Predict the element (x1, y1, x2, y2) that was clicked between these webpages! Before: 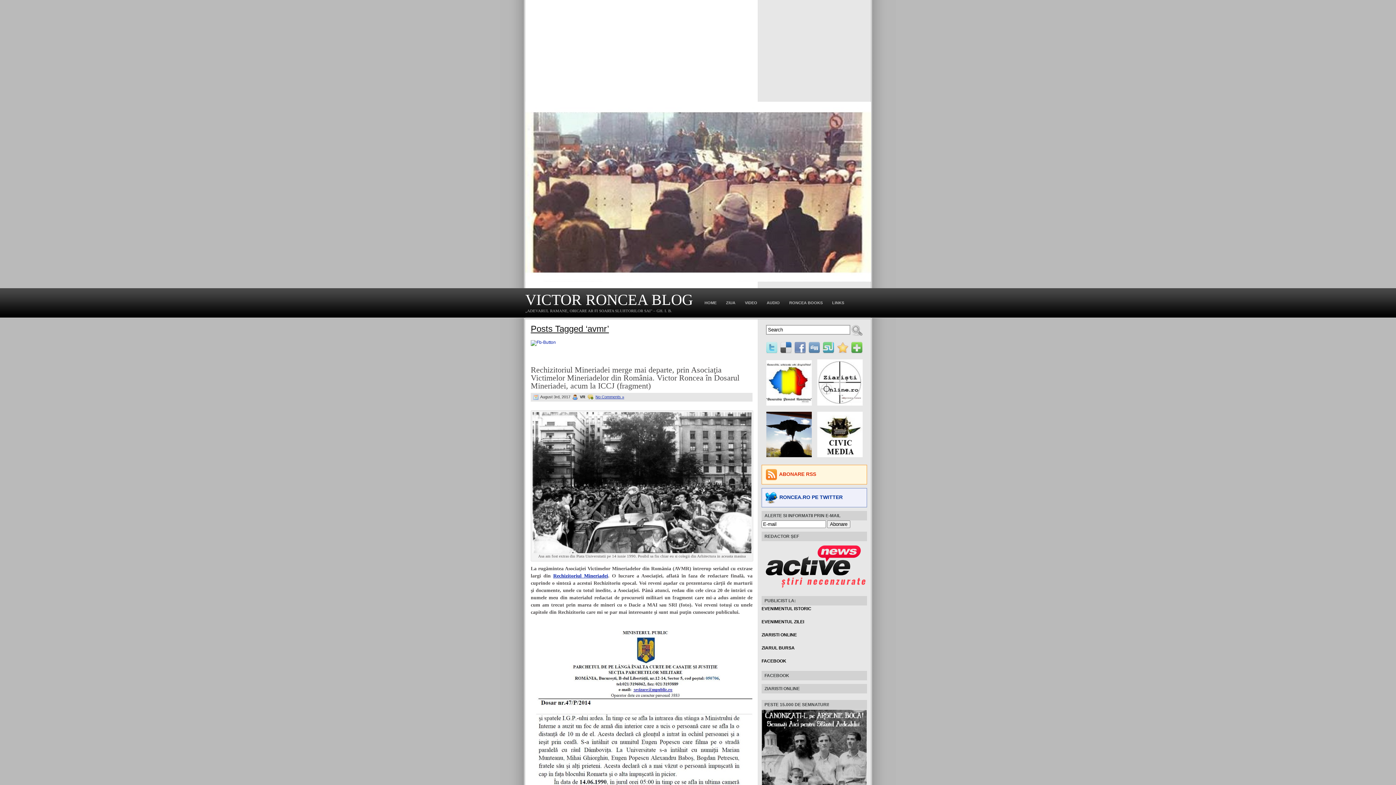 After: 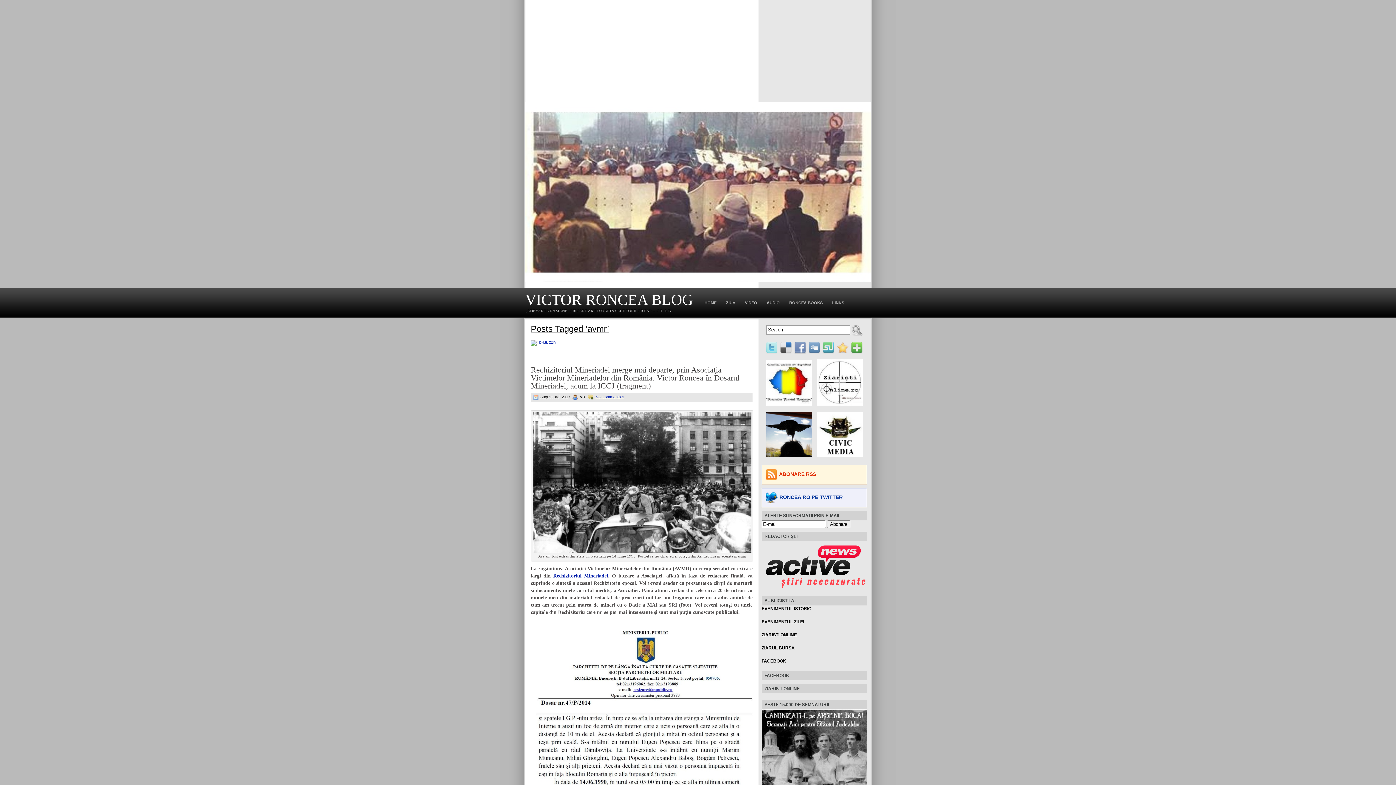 Action: bbox: (764, 404, 814, 409)